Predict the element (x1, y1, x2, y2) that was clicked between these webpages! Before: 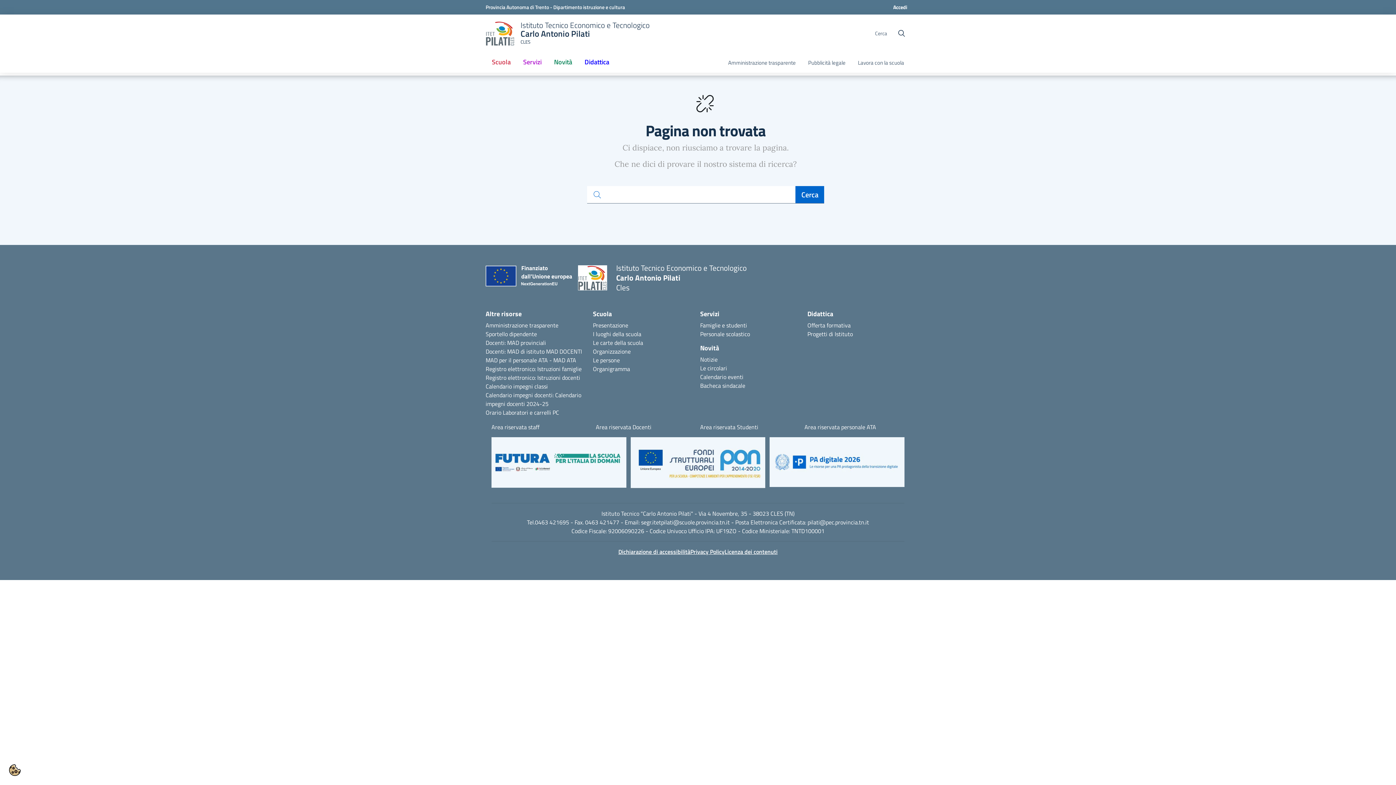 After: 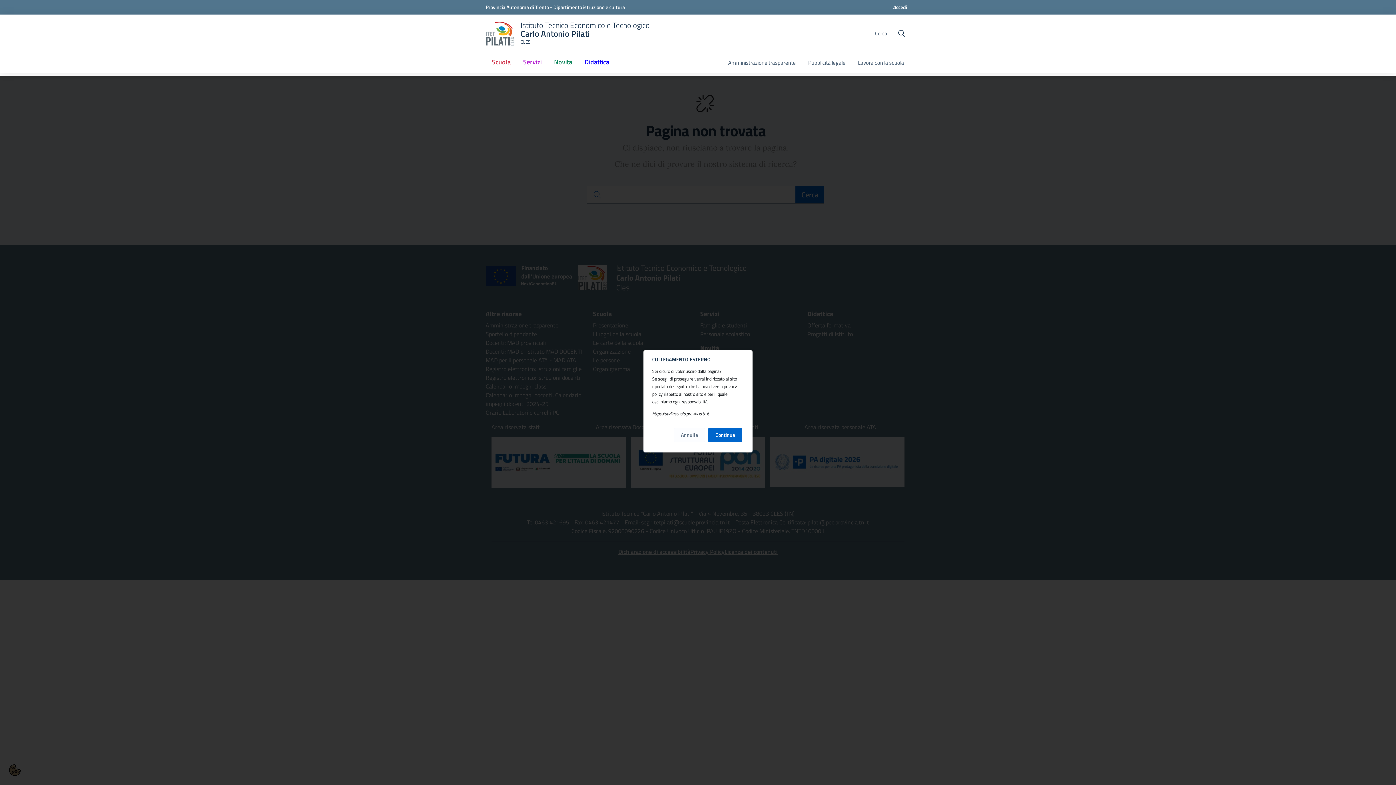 Action: bbox: (728, 58, 796, 66) label: Amministrazione trasparente